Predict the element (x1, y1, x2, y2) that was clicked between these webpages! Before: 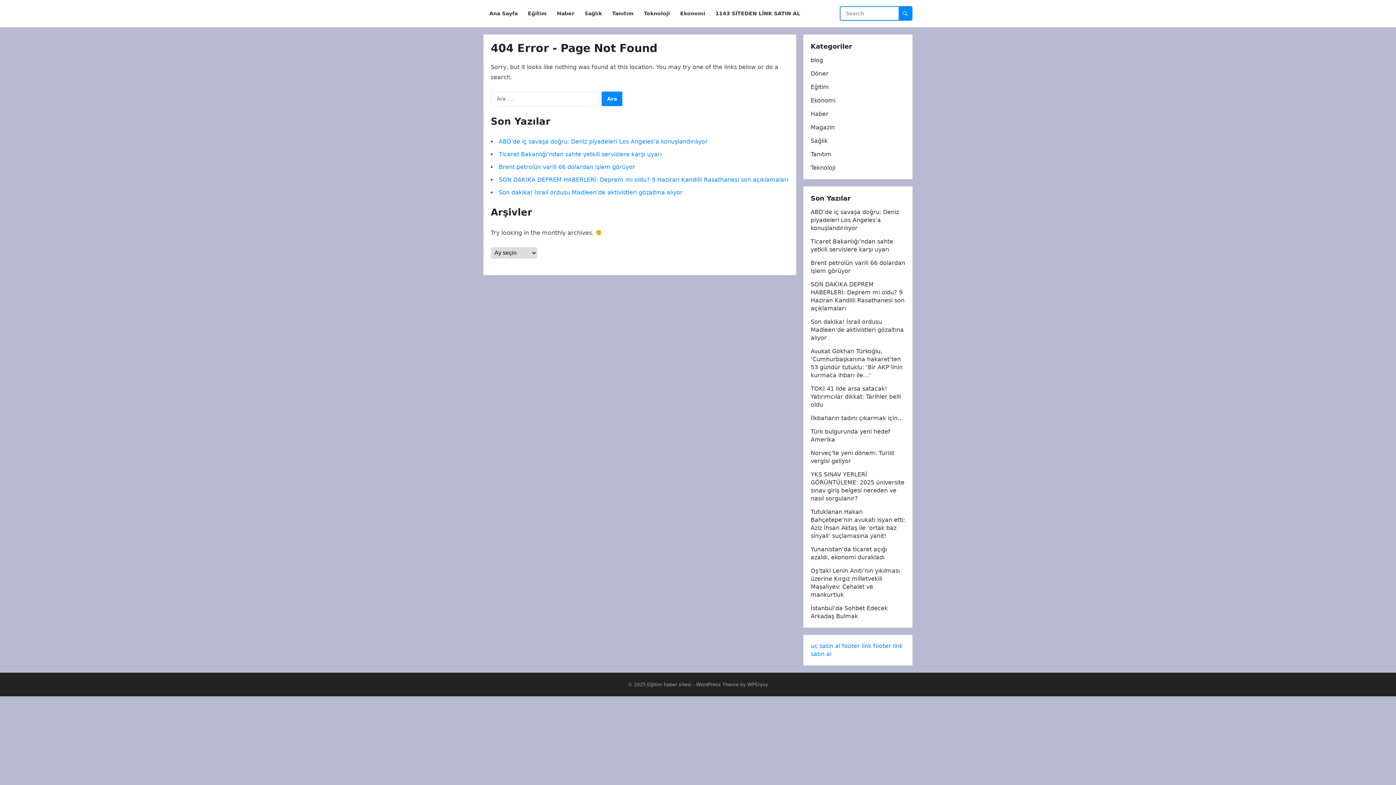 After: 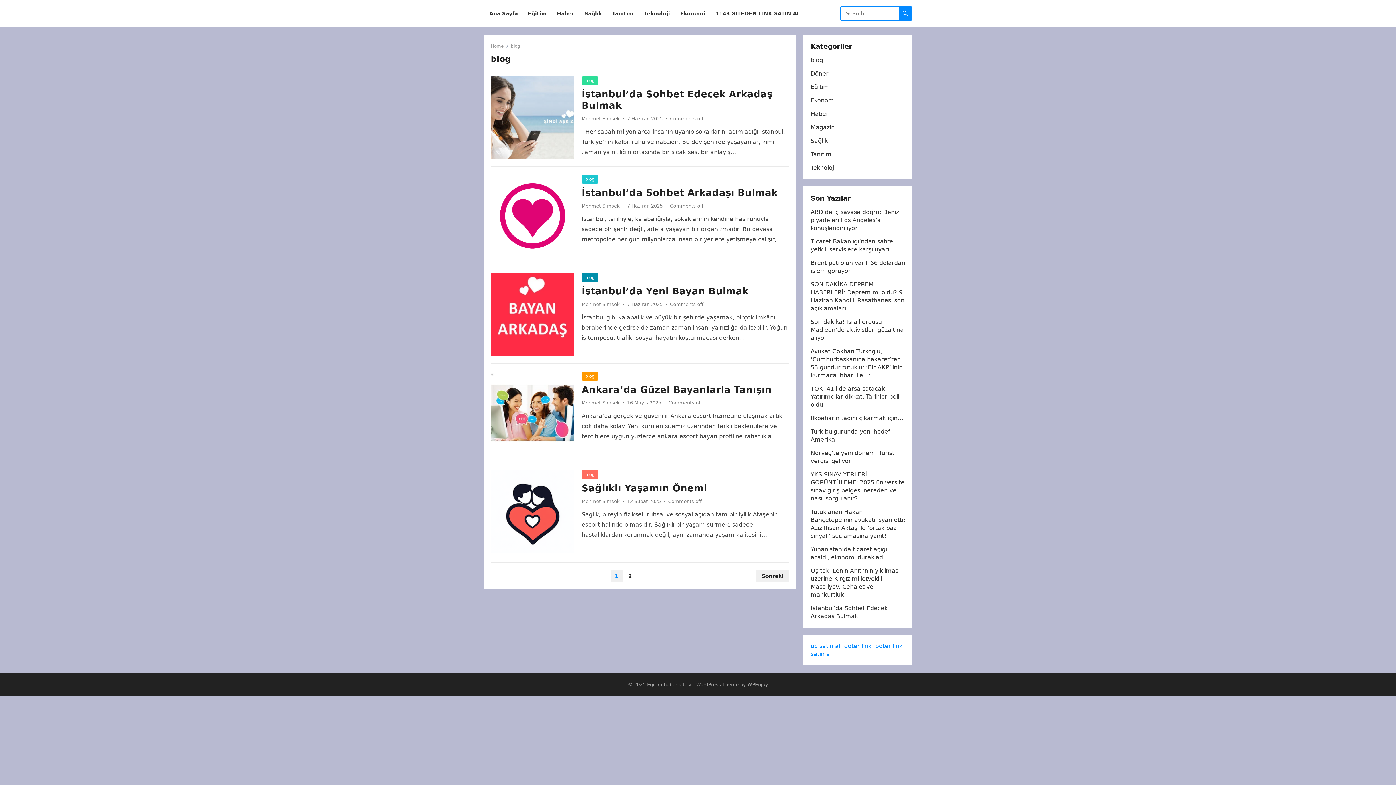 Action: bbox: (810, 56, 823, 63) label: blog